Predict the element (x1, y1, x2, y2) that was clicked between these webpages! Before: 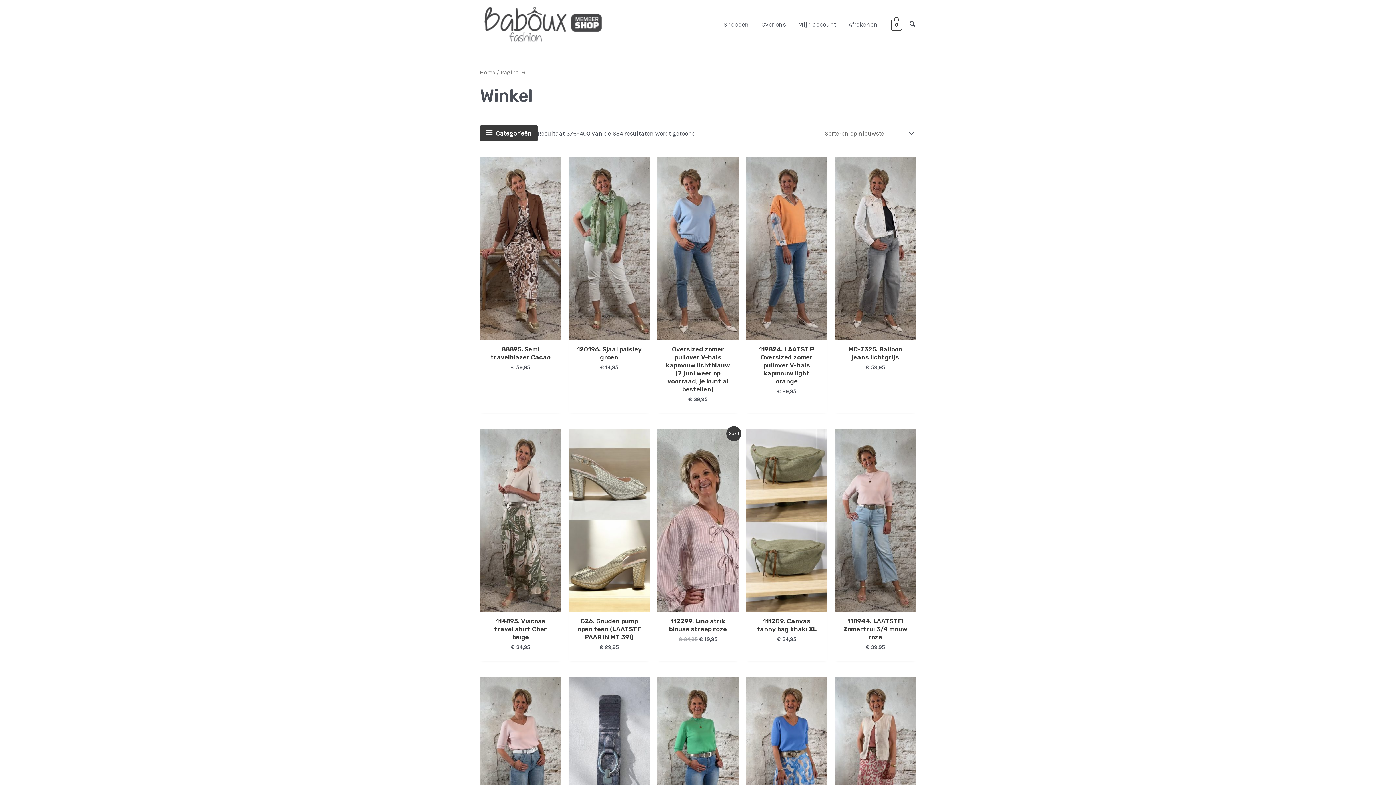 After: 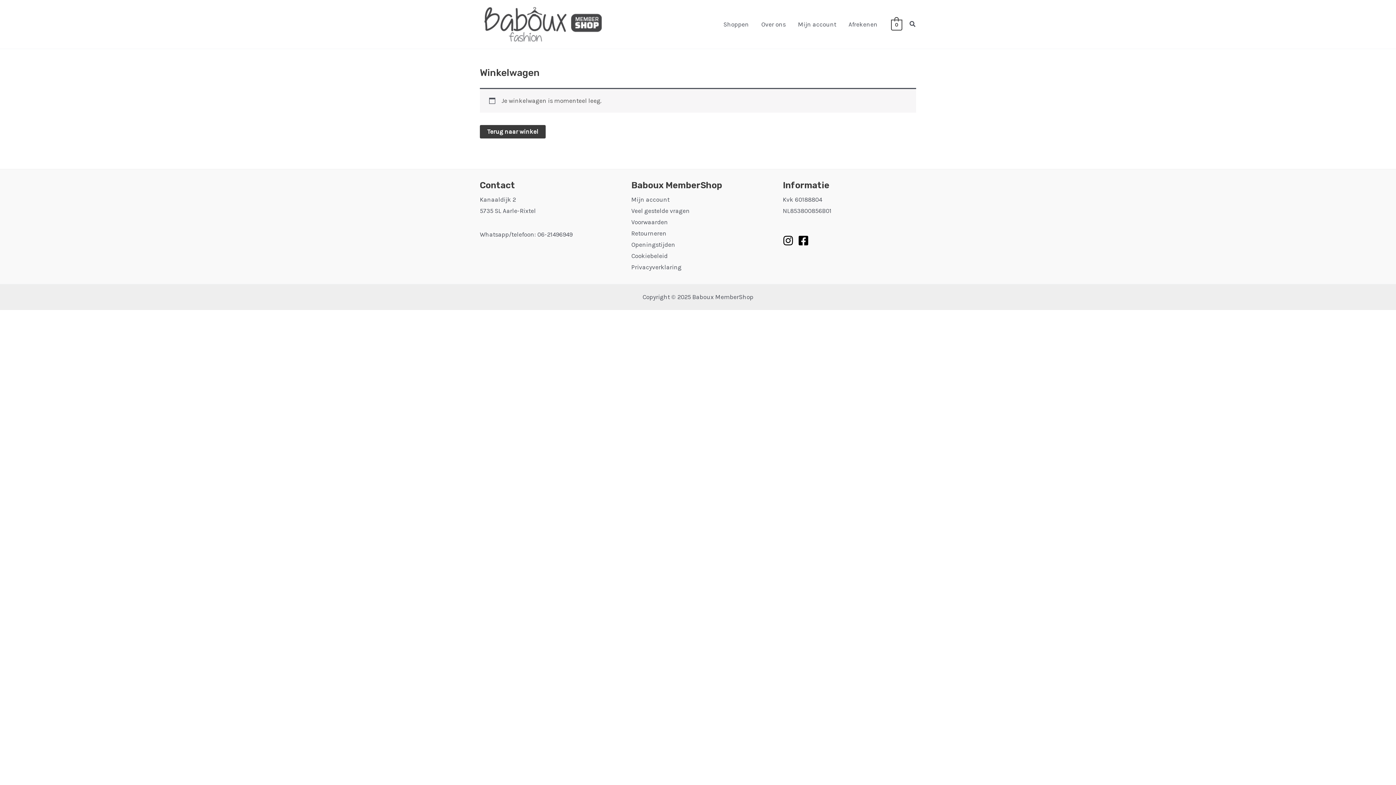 Action: bbox: (891, 20, 902, 28) label: View Shopping Cart, empty